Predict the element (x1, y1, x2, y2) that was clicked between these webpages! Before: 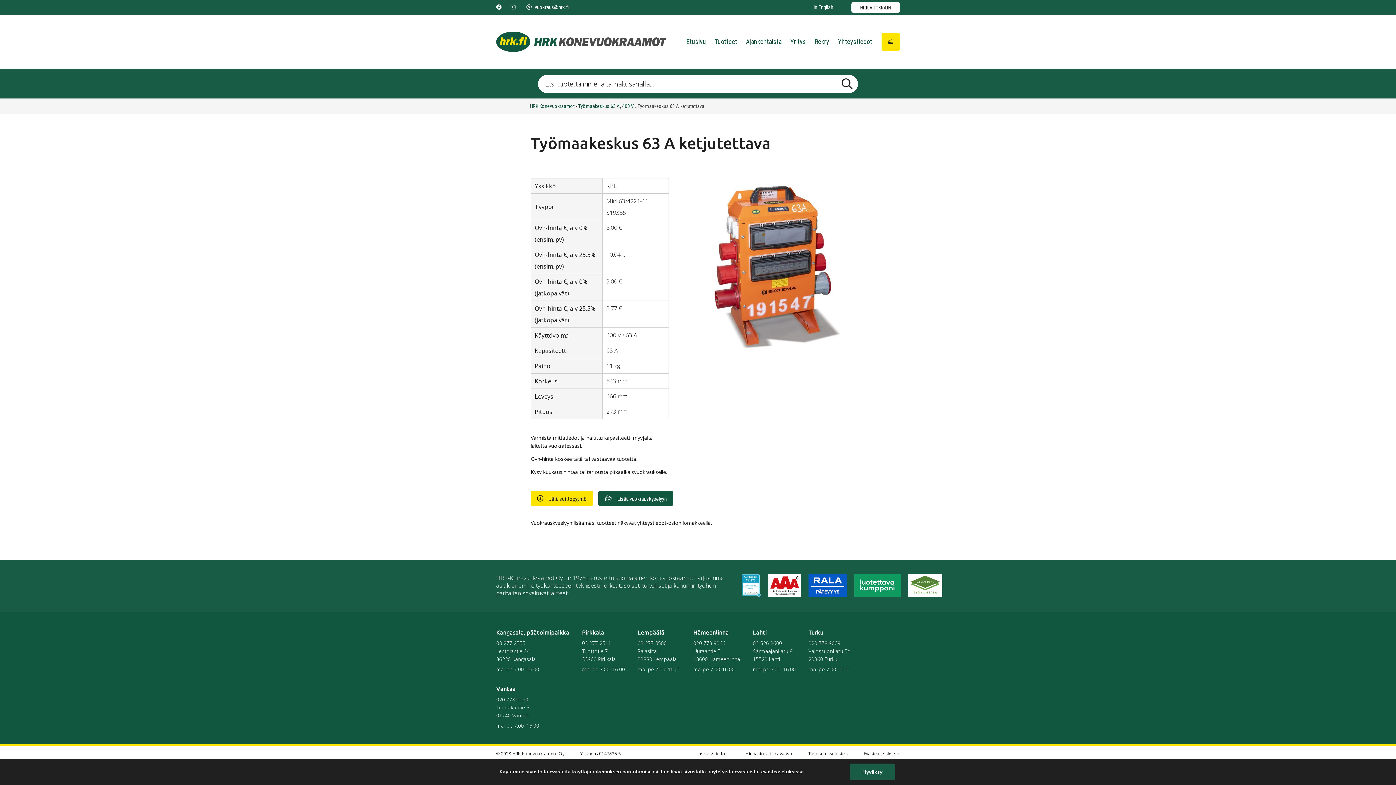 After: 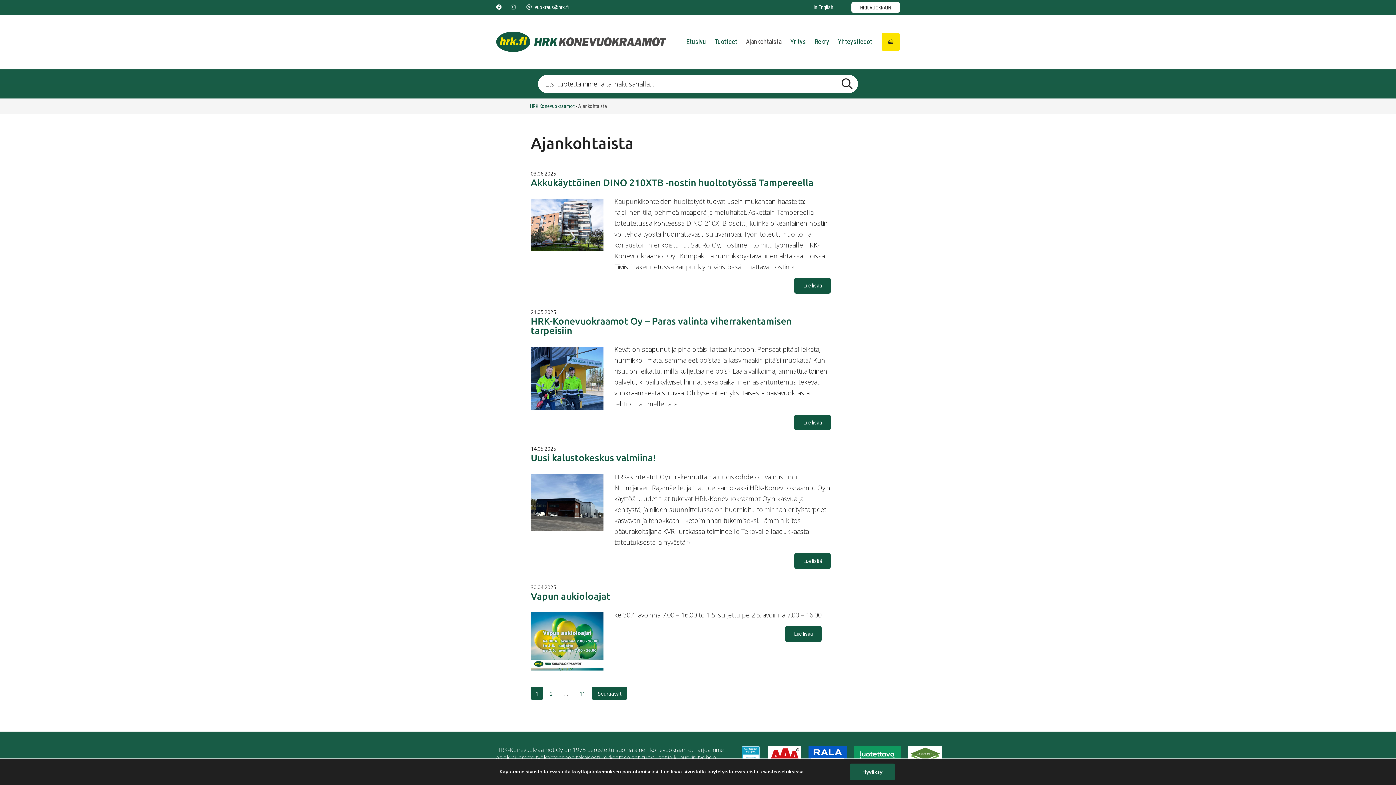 Action: label: Ajankohtaista bbox: (746, 37, 781, 45)